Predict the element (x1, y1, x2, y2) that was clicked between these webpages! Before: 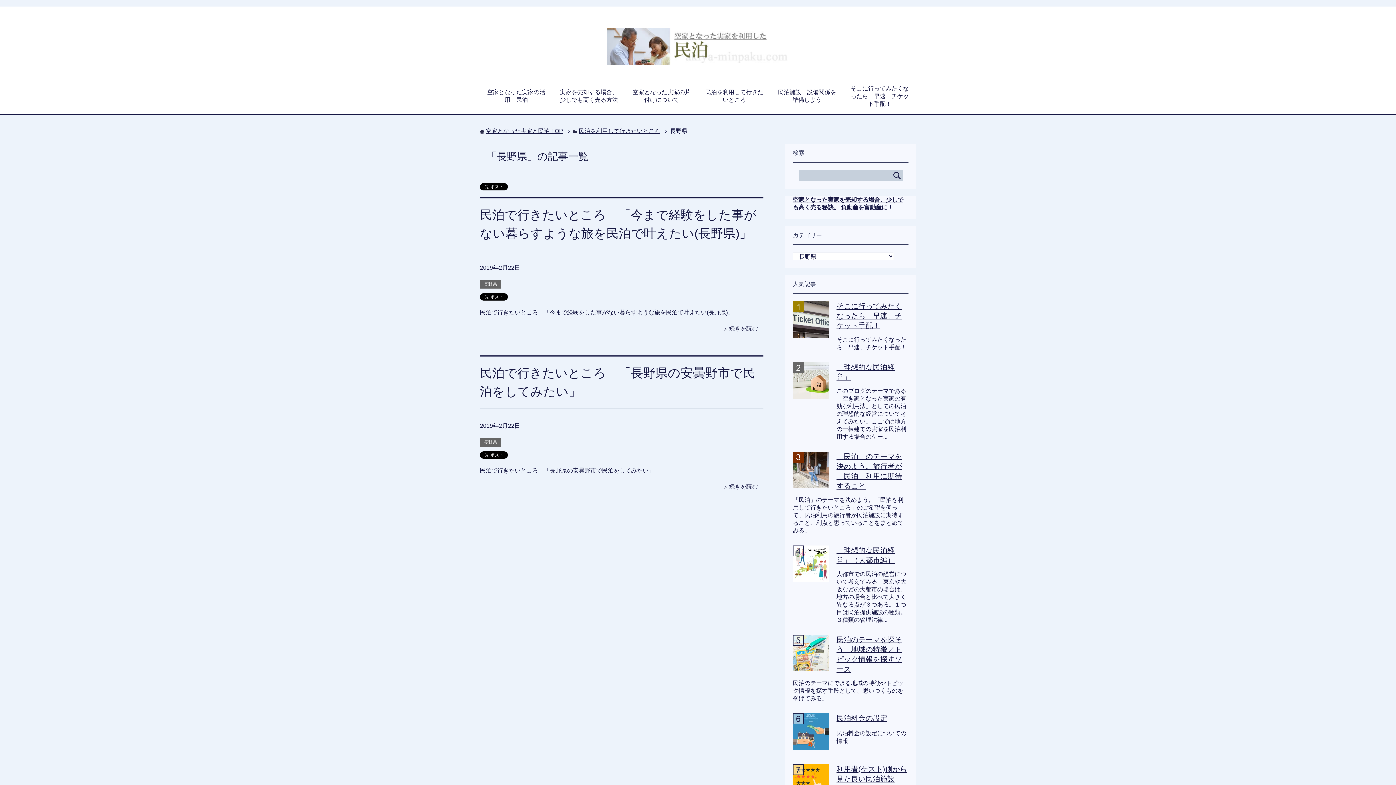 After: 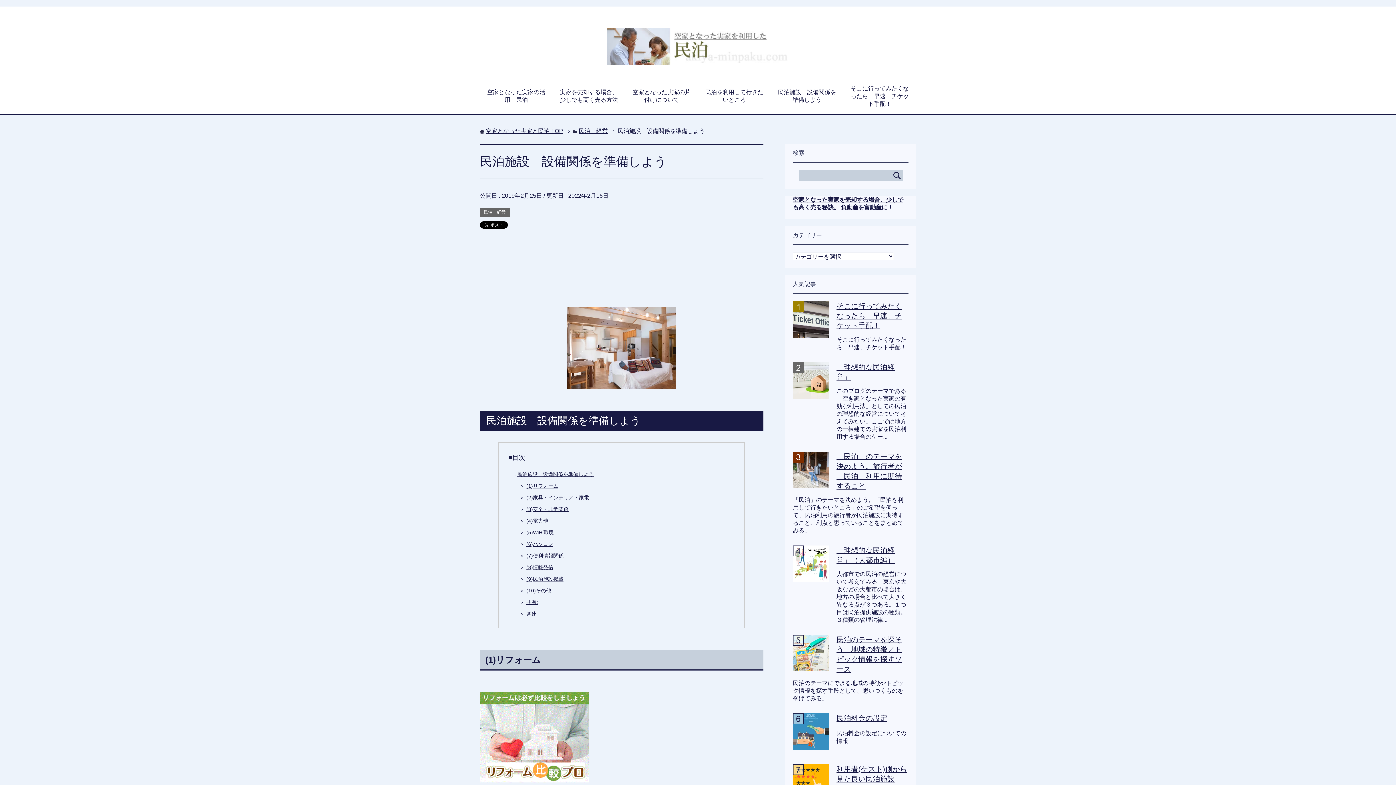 Action: label: 民泊施設　設備関係を準備しよう bbox: (770, 82, 843, 109)